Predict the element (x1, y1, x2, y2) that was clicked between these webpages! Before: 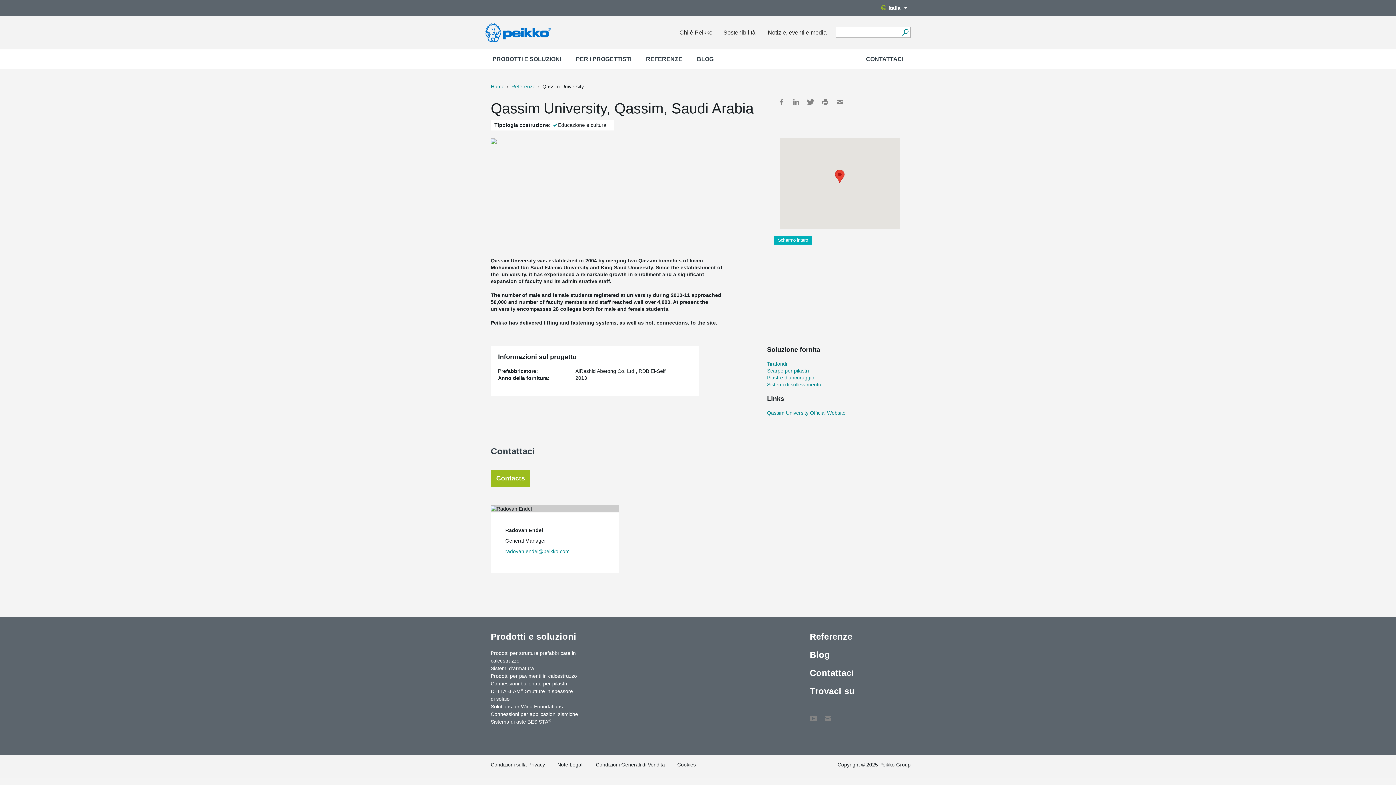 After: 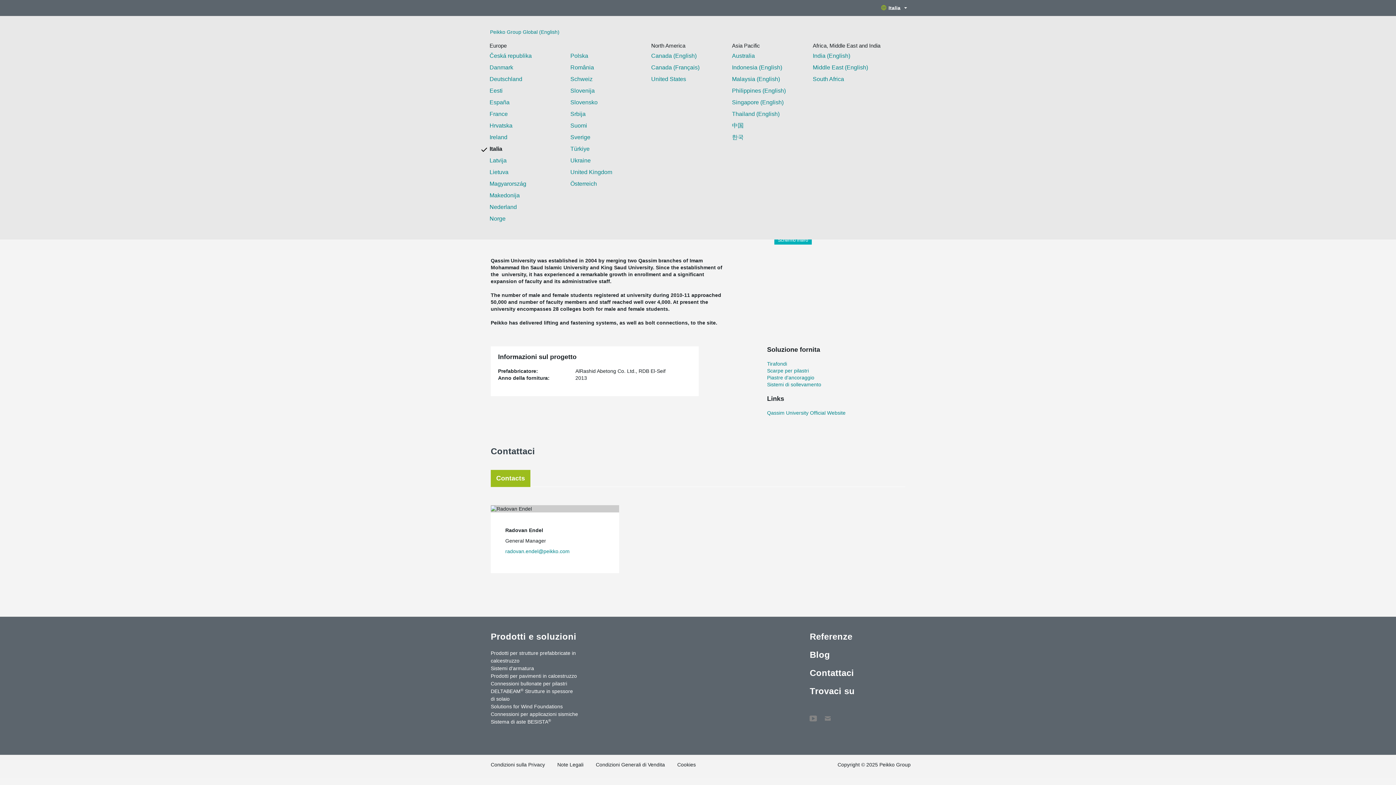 Action: bbox: (877, 0, 910, 16) label: Italia